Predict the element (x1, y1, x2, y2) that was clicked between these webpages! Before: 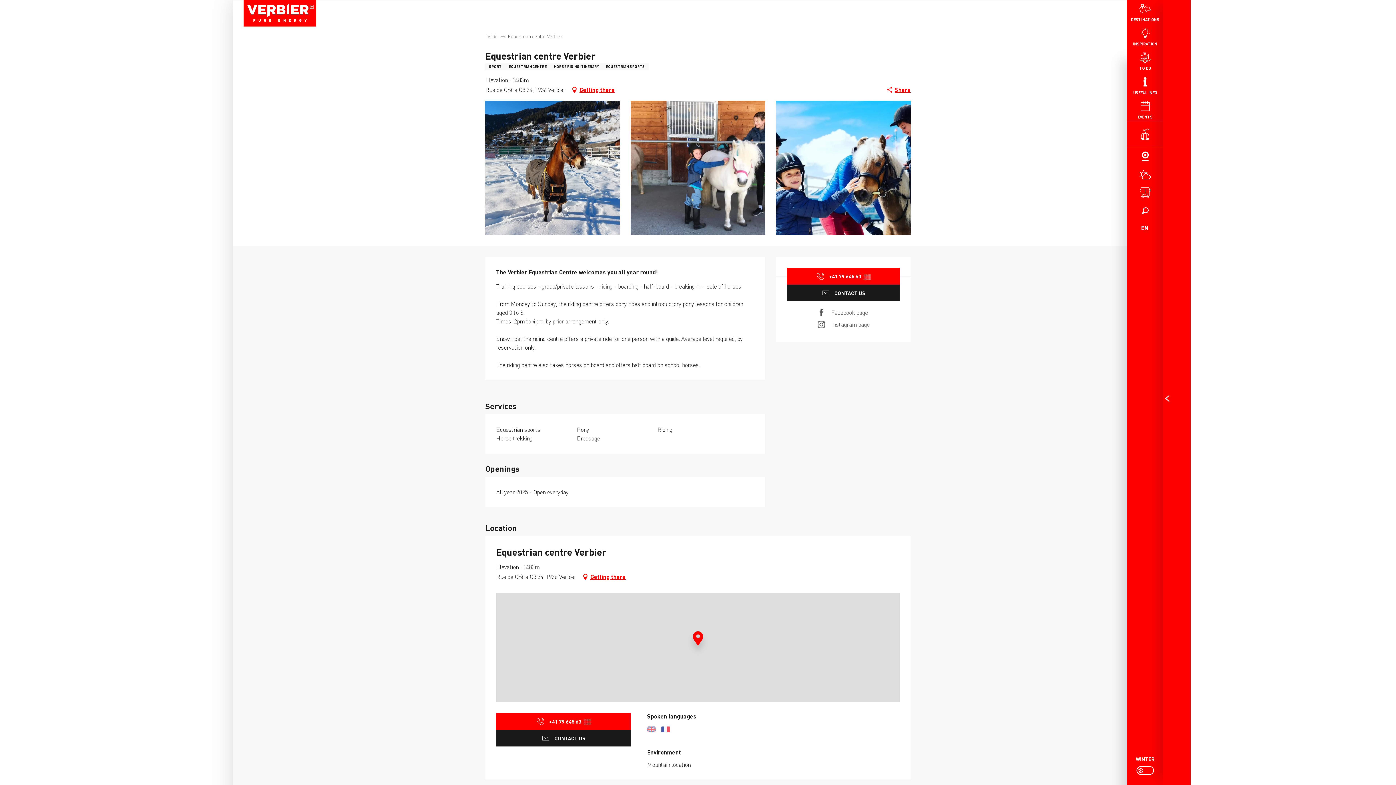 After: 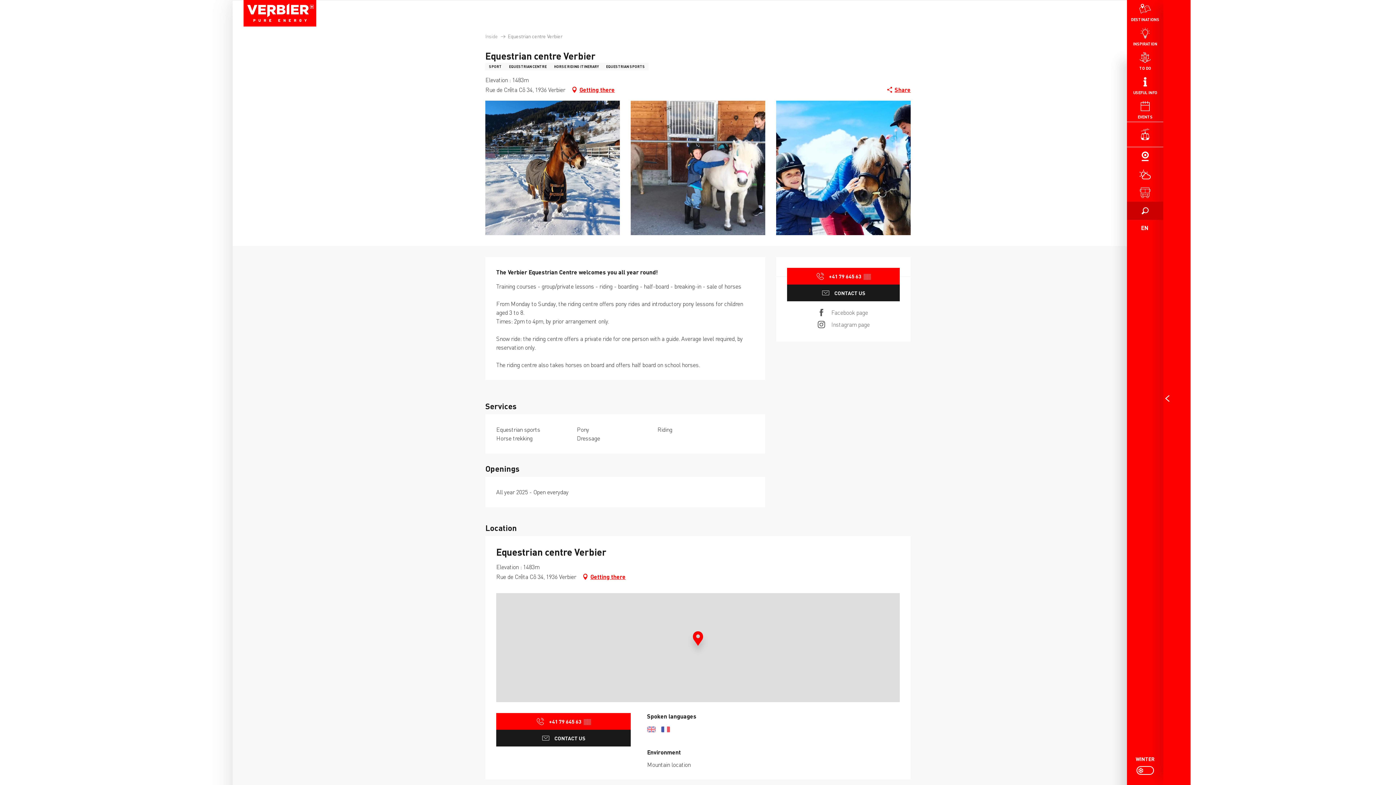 Action: bbox: (1127, 201, 1163, 220) label: Search